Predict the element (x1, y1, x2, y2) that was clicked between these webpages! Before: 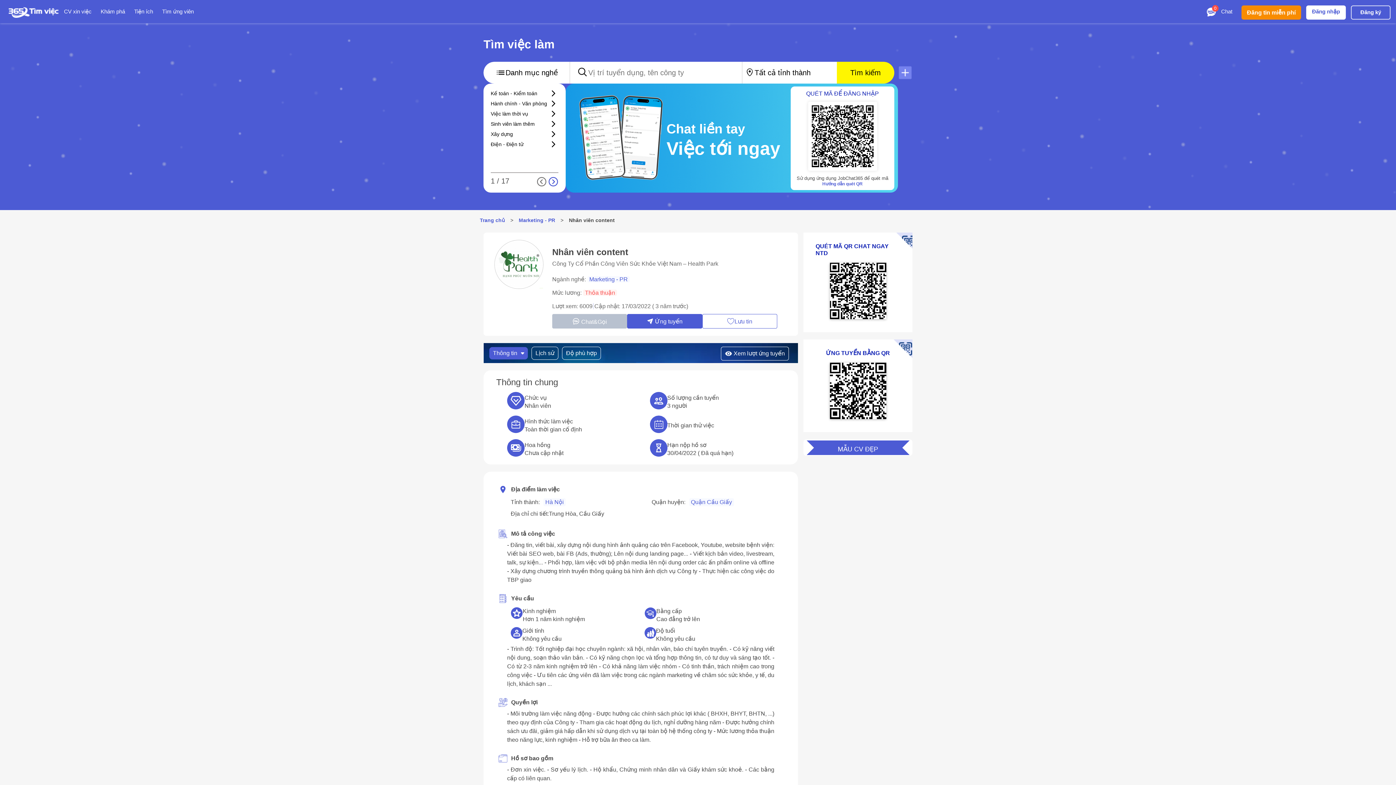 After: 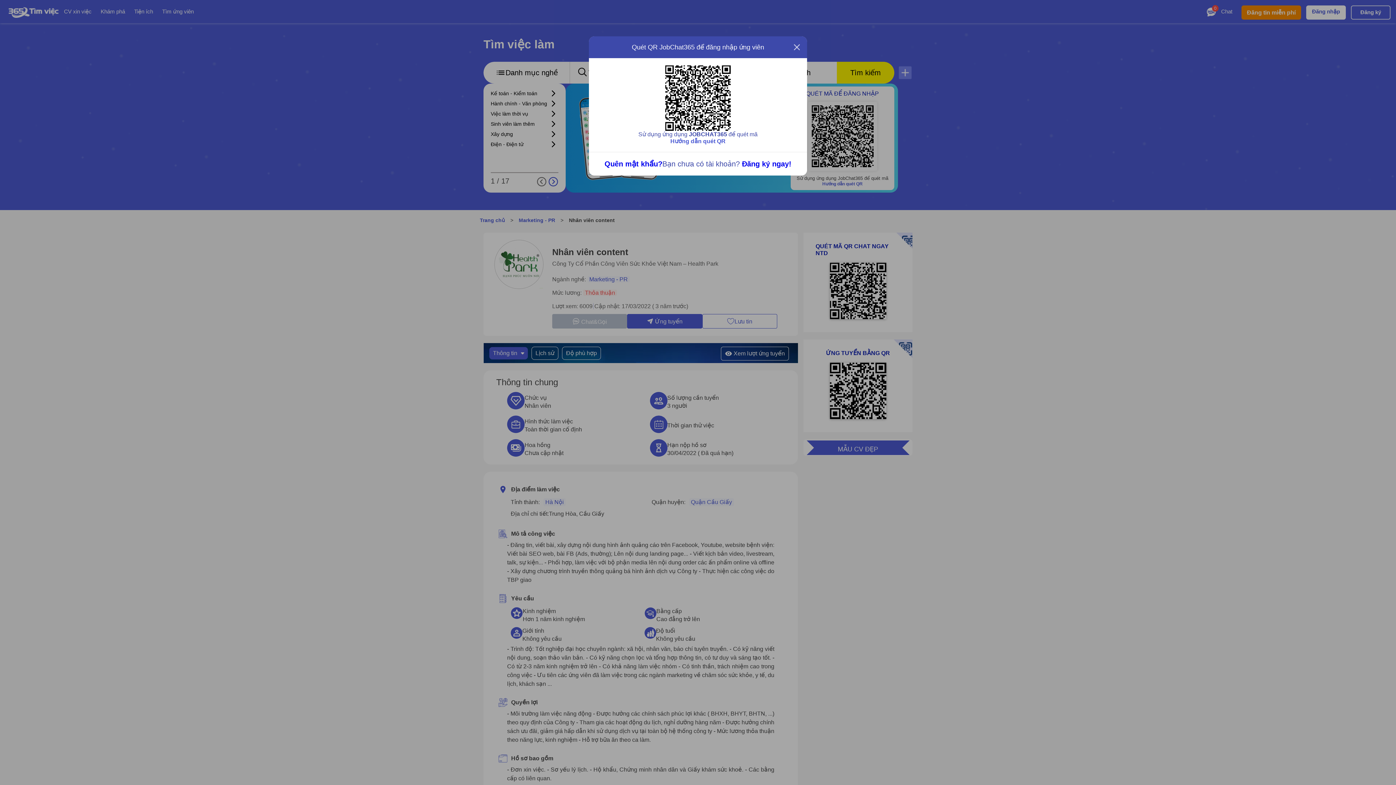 Action: bbox: (702, 314, 777, 328) label: Lưu tin